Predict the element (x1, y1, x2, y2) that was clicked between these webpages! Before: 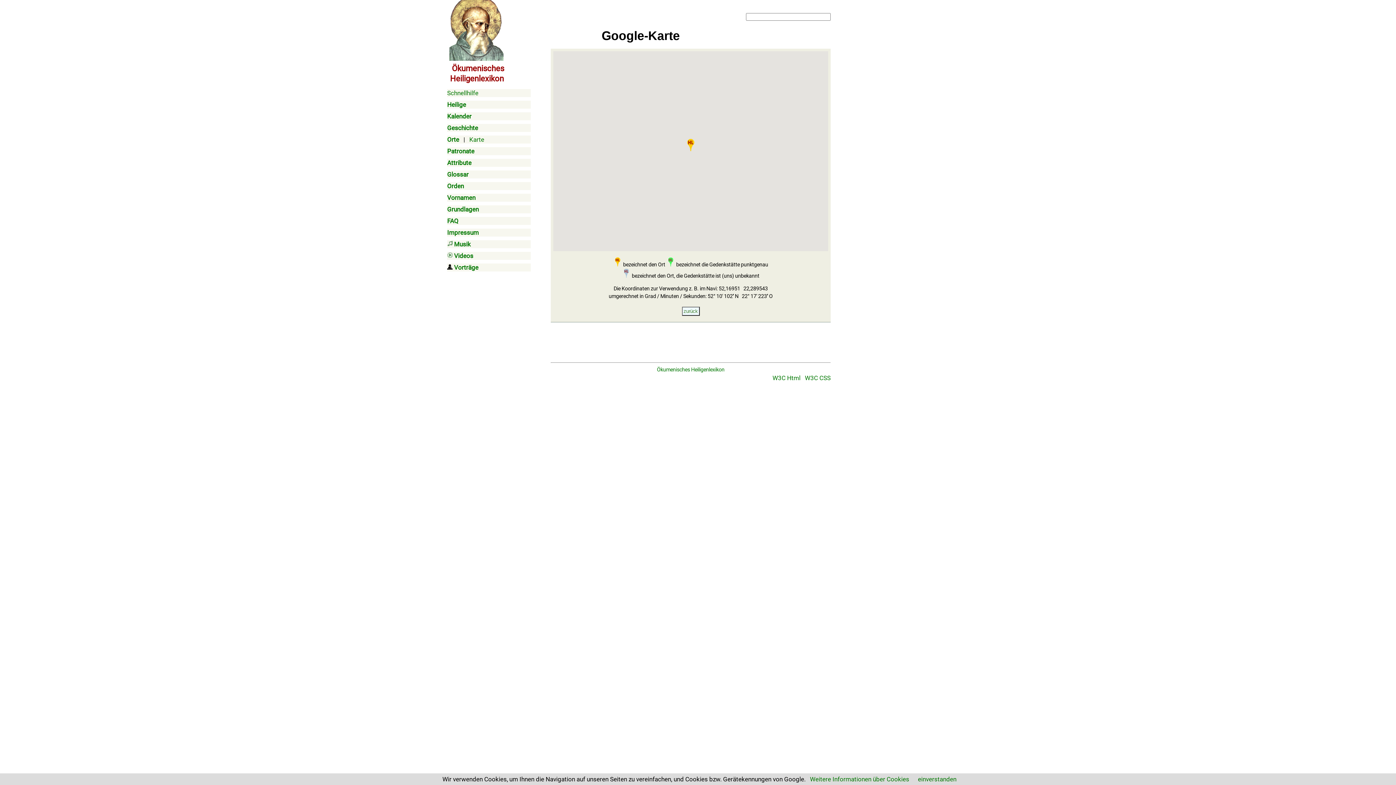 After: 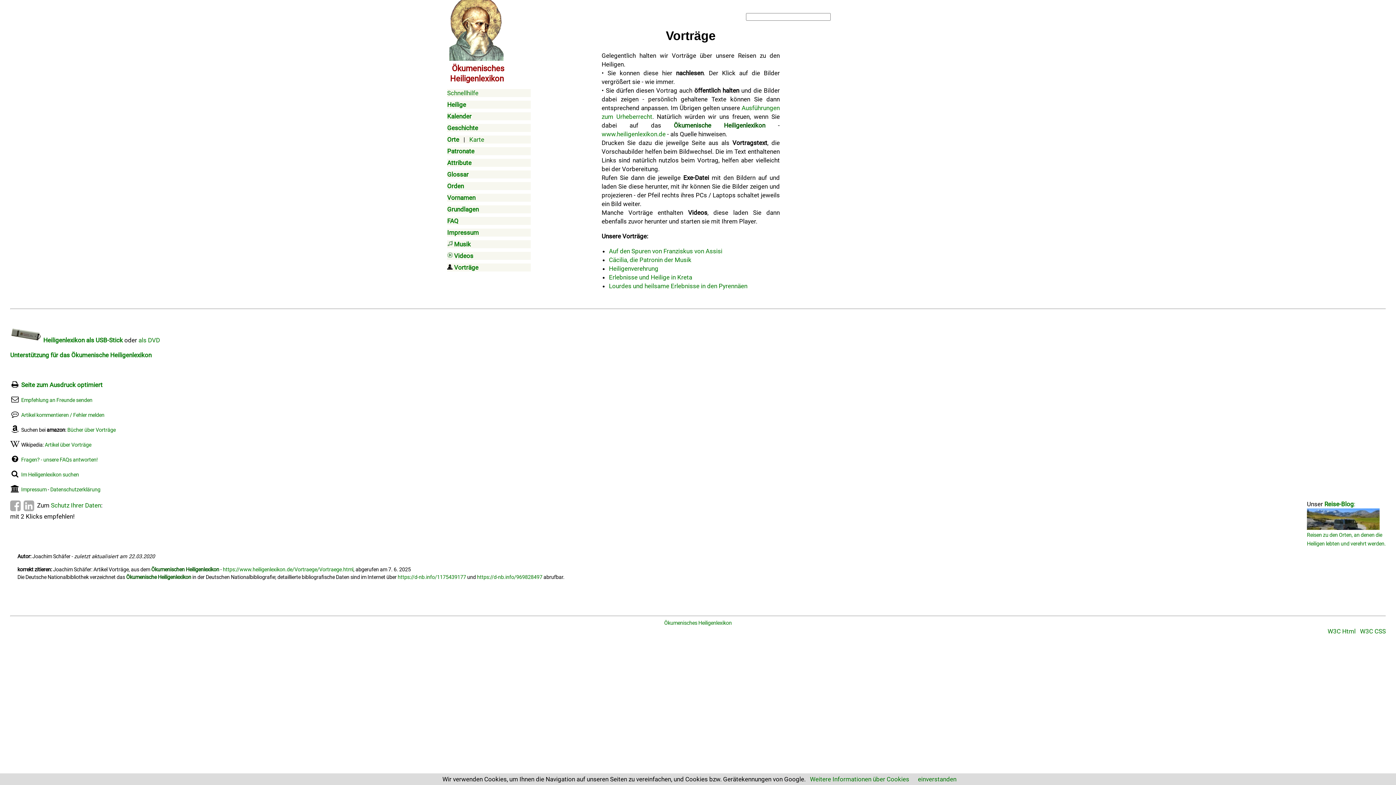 Action: bbox: (454, 264, 478, 271) label: Vorträge